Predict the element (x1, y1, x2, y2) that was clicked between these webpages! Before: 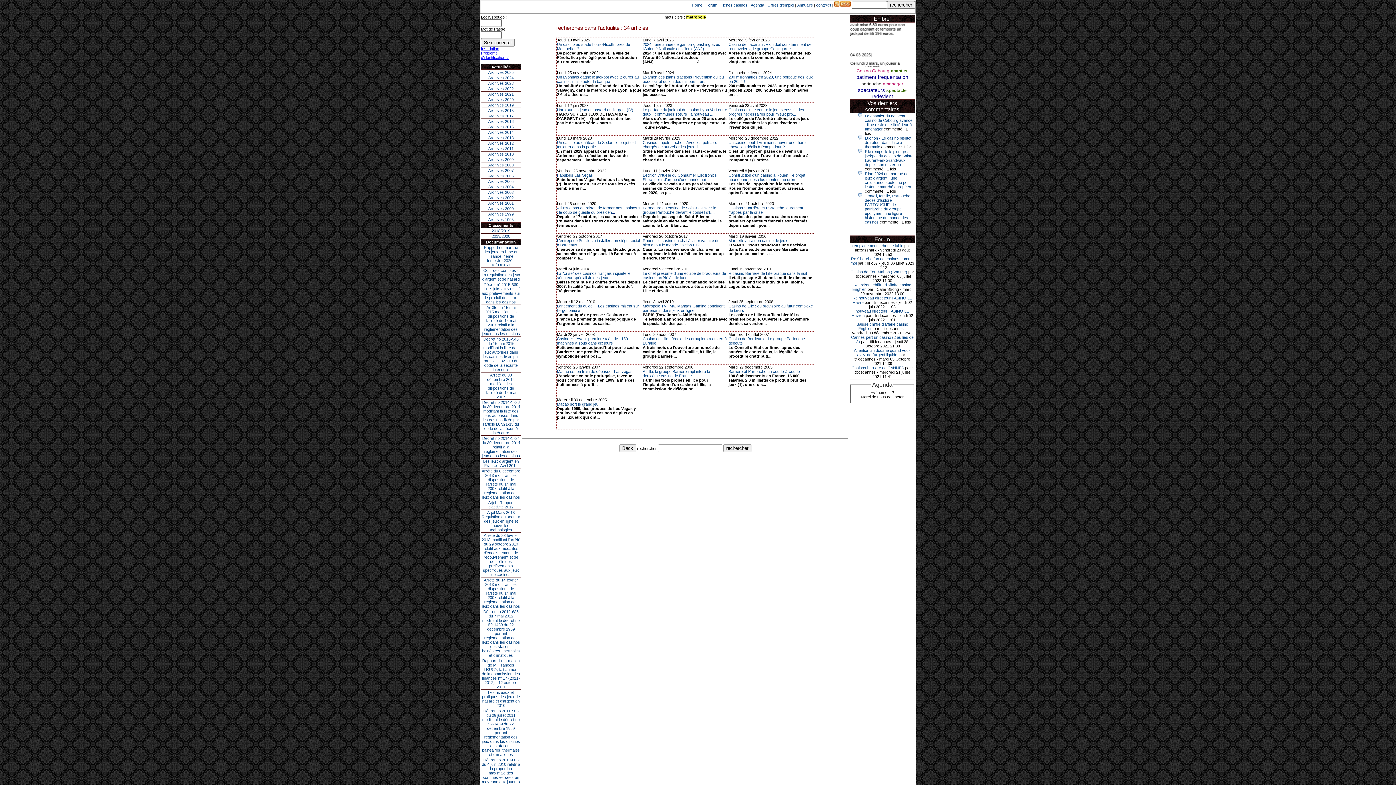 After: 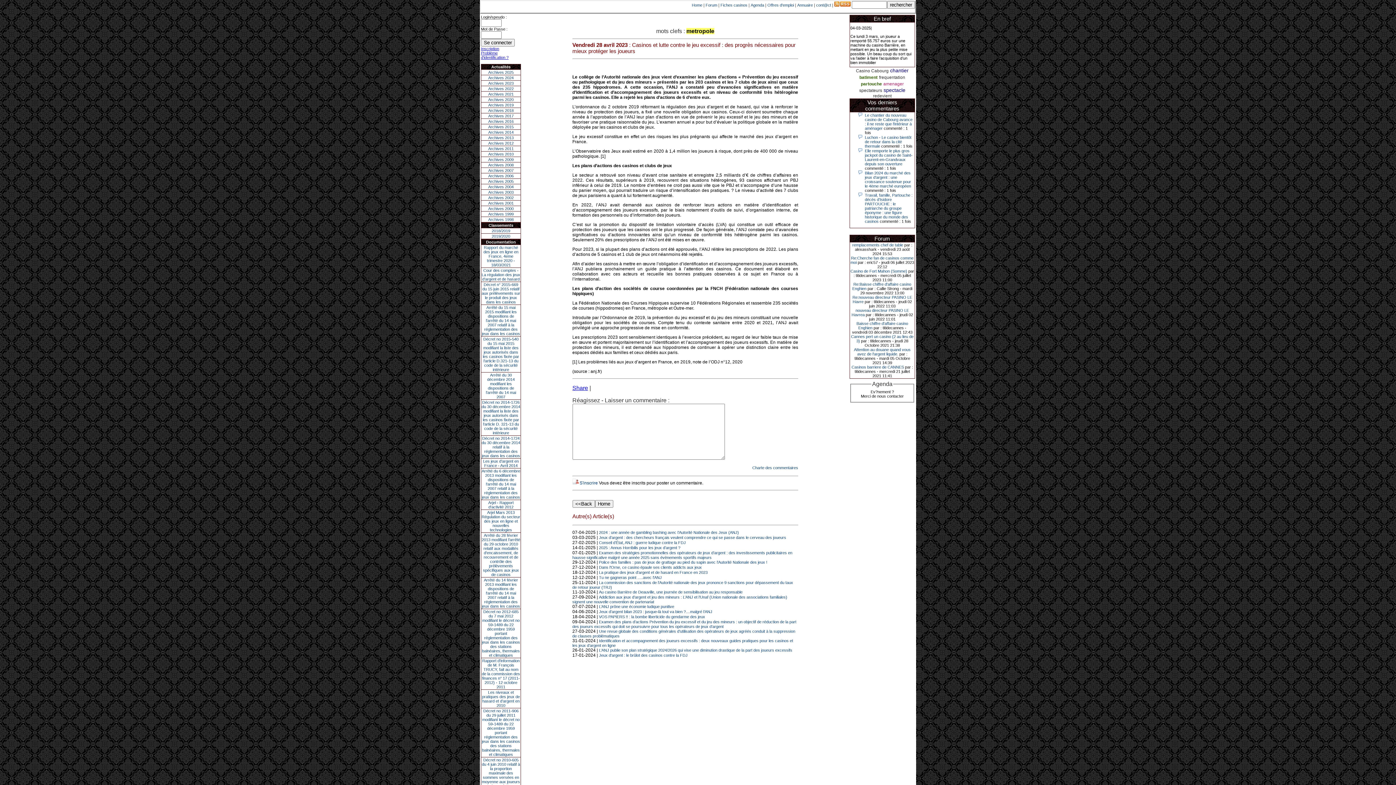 Action: bbox: (728, 107, 804, 116) label: Casinos et lutte contre le jeu excessif : des progrès nécessaires pour mieux pro...